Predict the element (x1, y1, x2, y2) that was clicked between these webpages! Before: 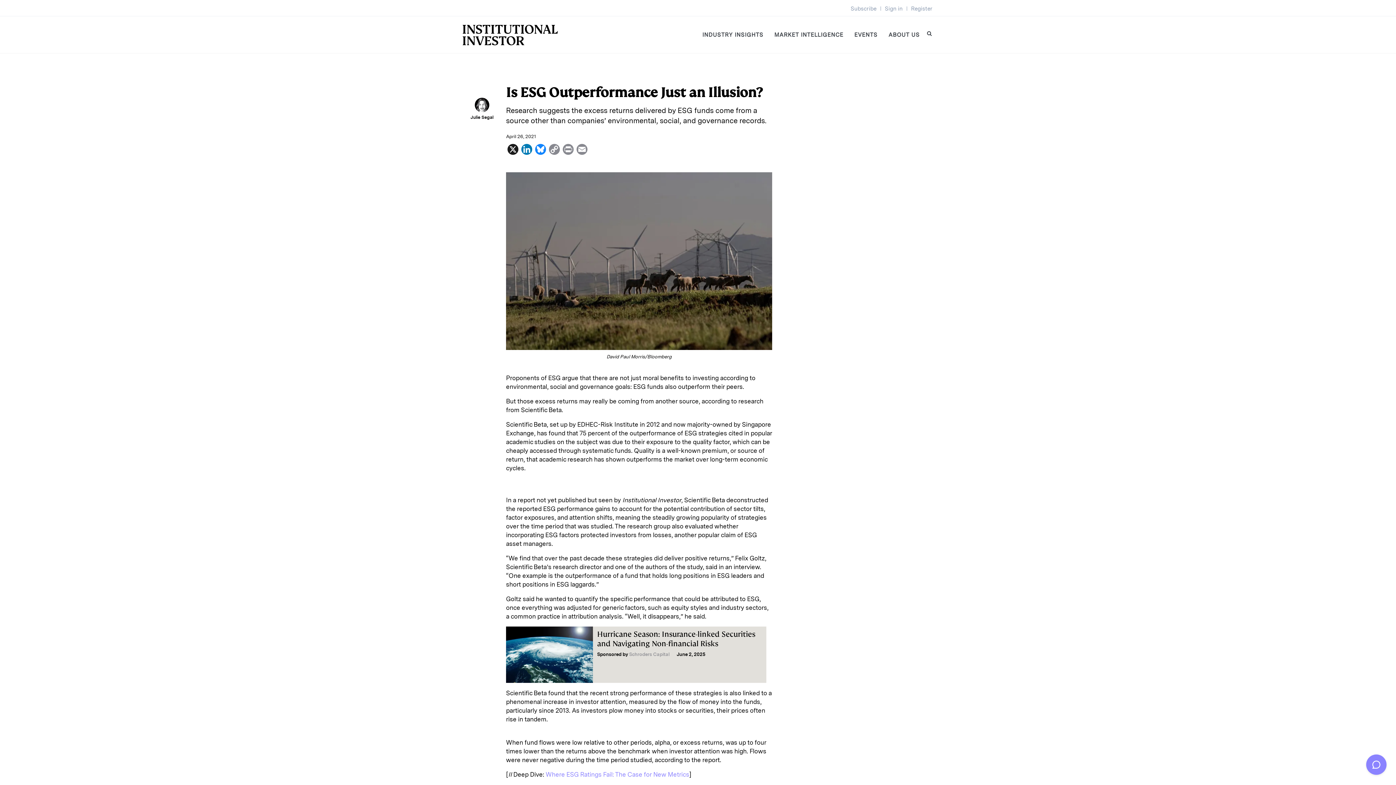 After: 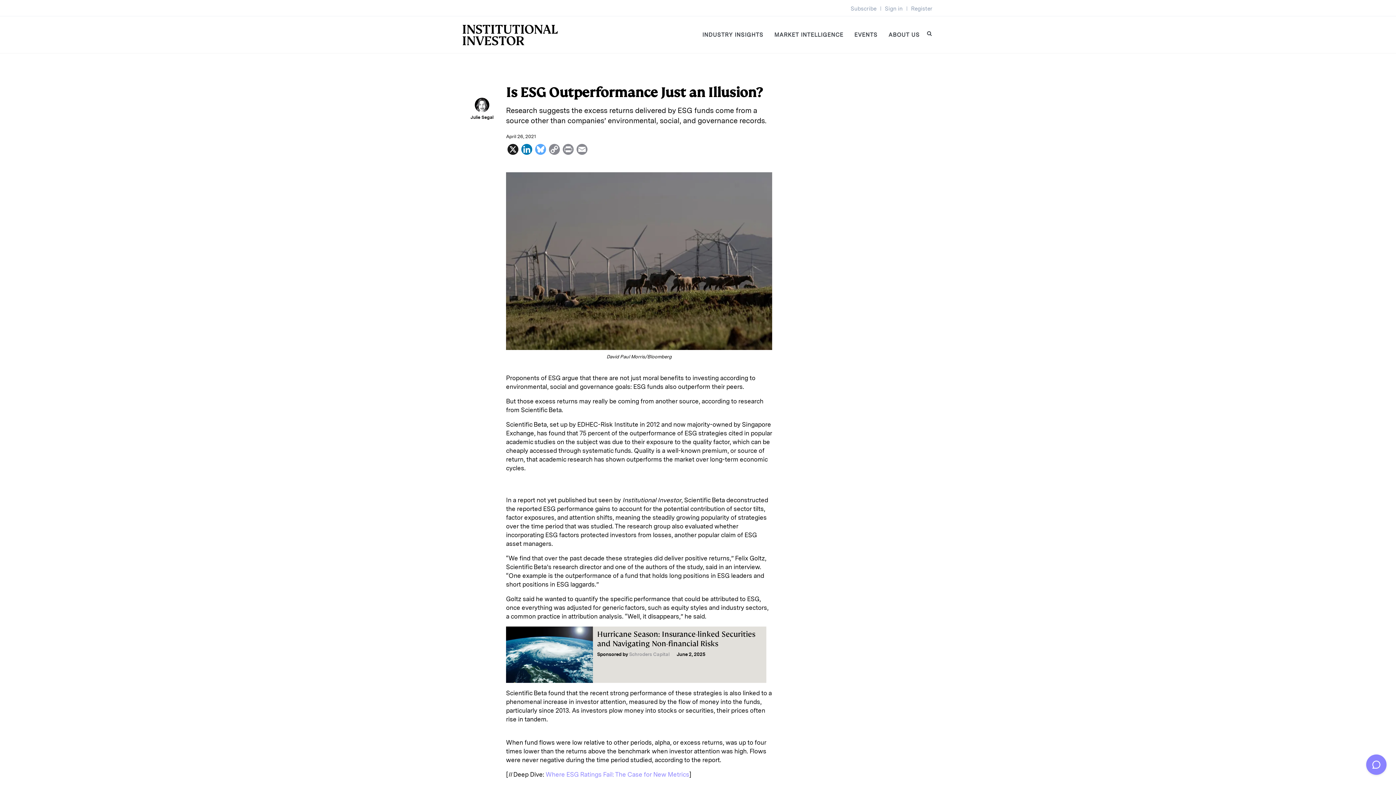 Action: bbox: (533, 143, 547, 154) label: Bluesky